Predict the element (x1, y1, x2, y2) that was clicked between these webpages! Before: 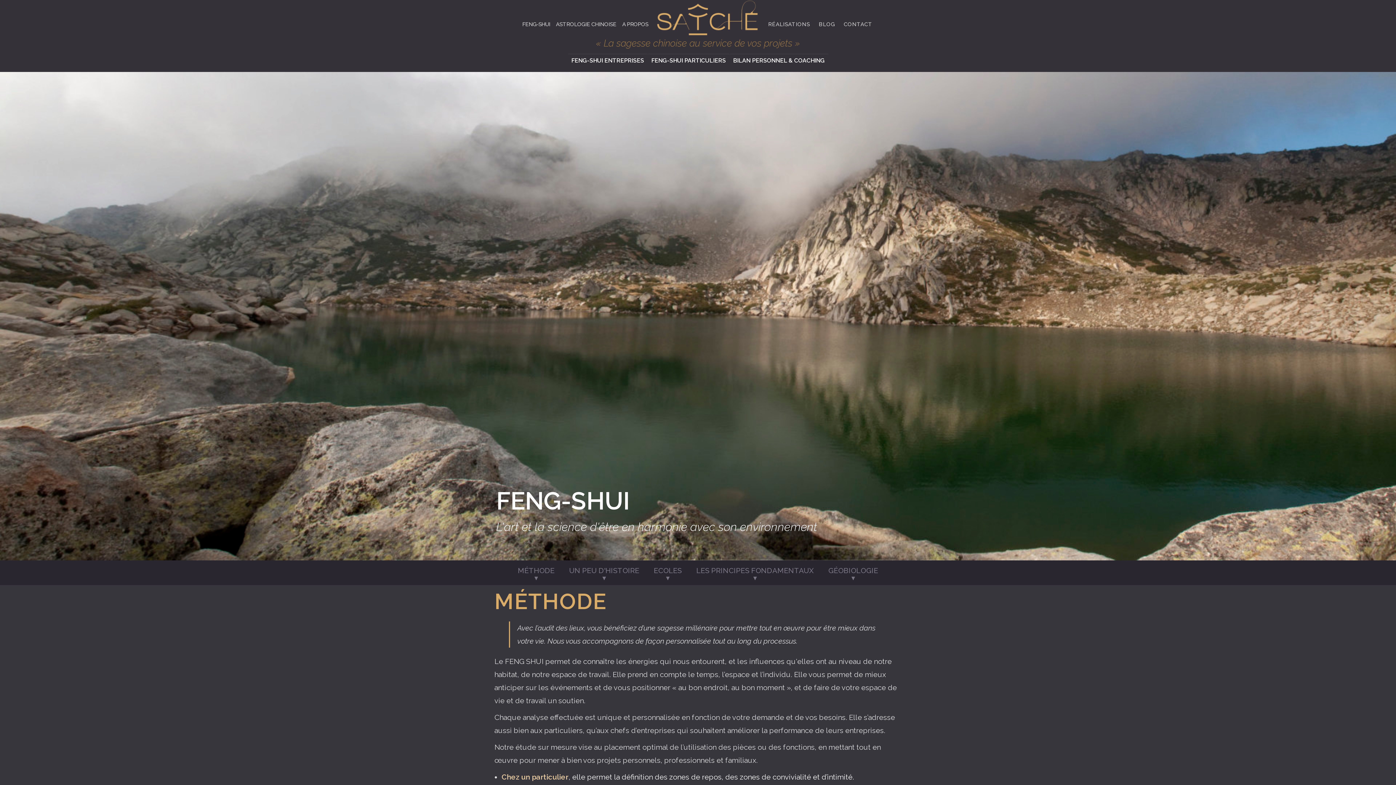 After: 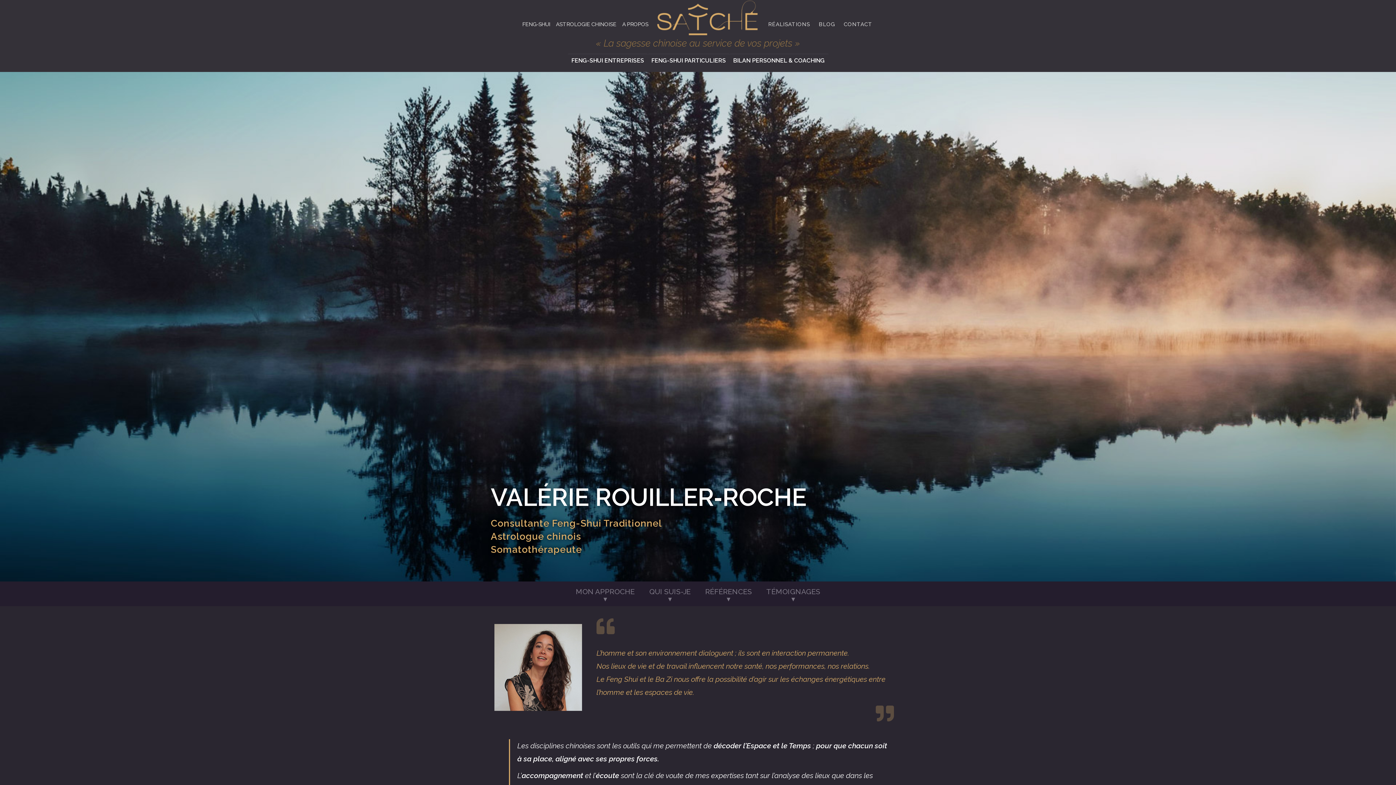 Action: bbox: (619, 21, 651, 27) label: A PROPOS